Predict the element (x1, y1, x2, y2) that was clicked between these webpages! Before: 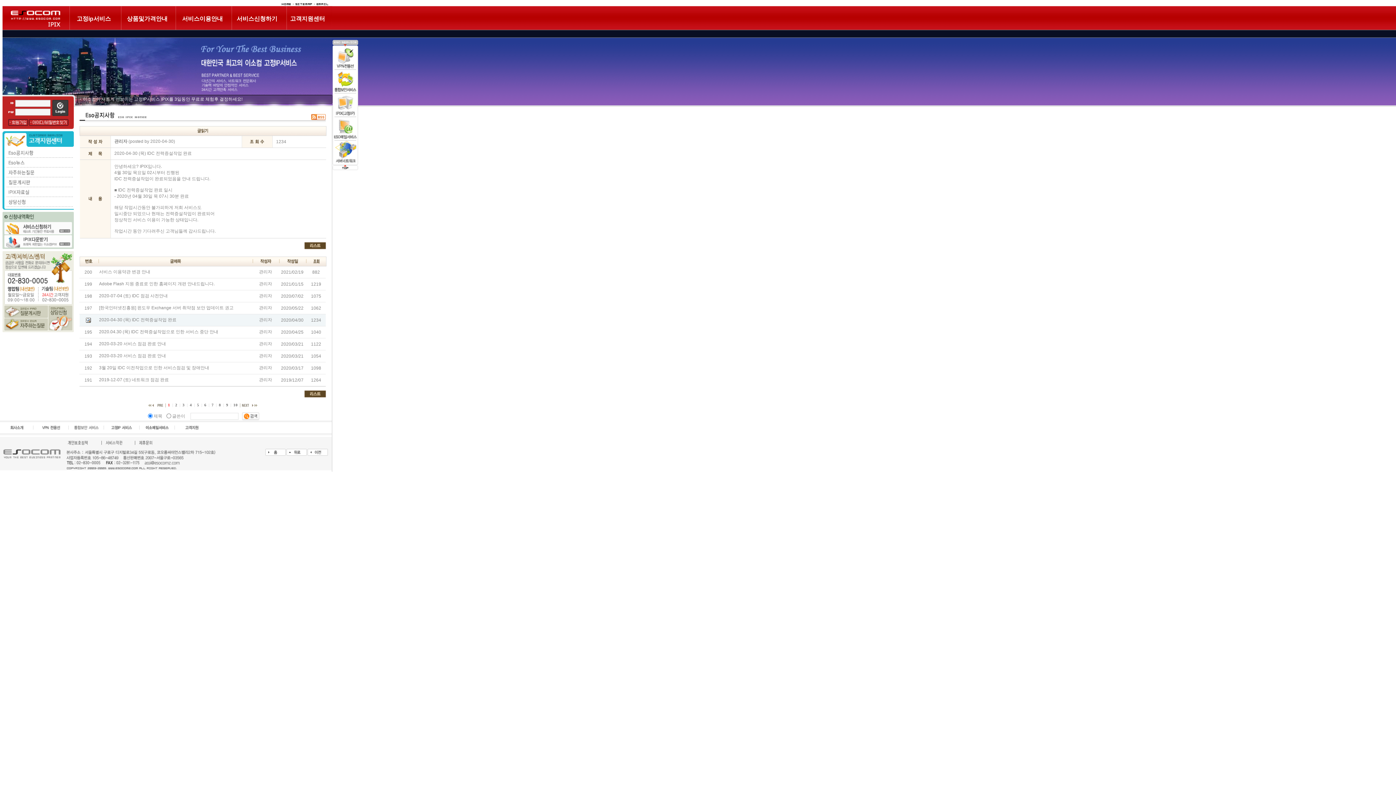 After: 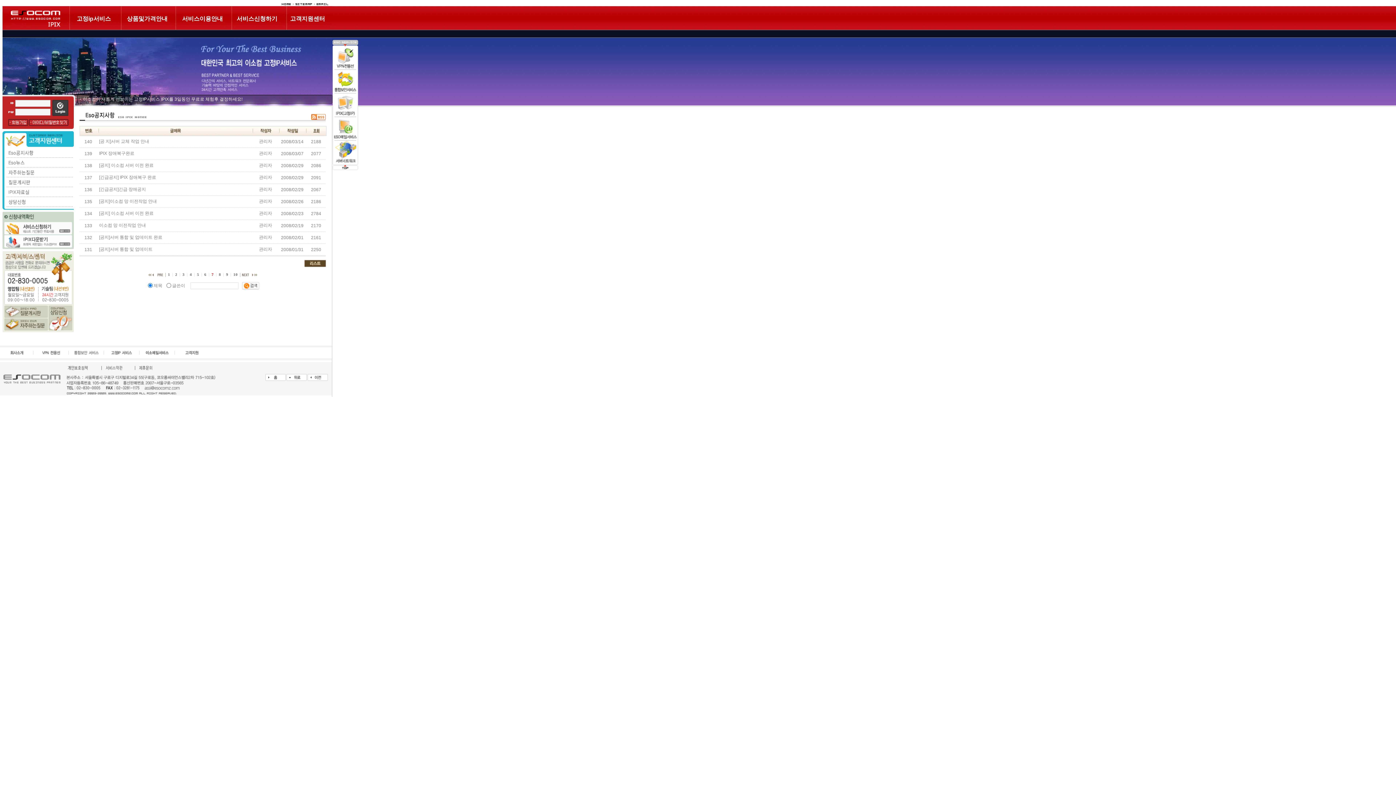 Action: bbox: (211, 402, 213, 407) label: 7